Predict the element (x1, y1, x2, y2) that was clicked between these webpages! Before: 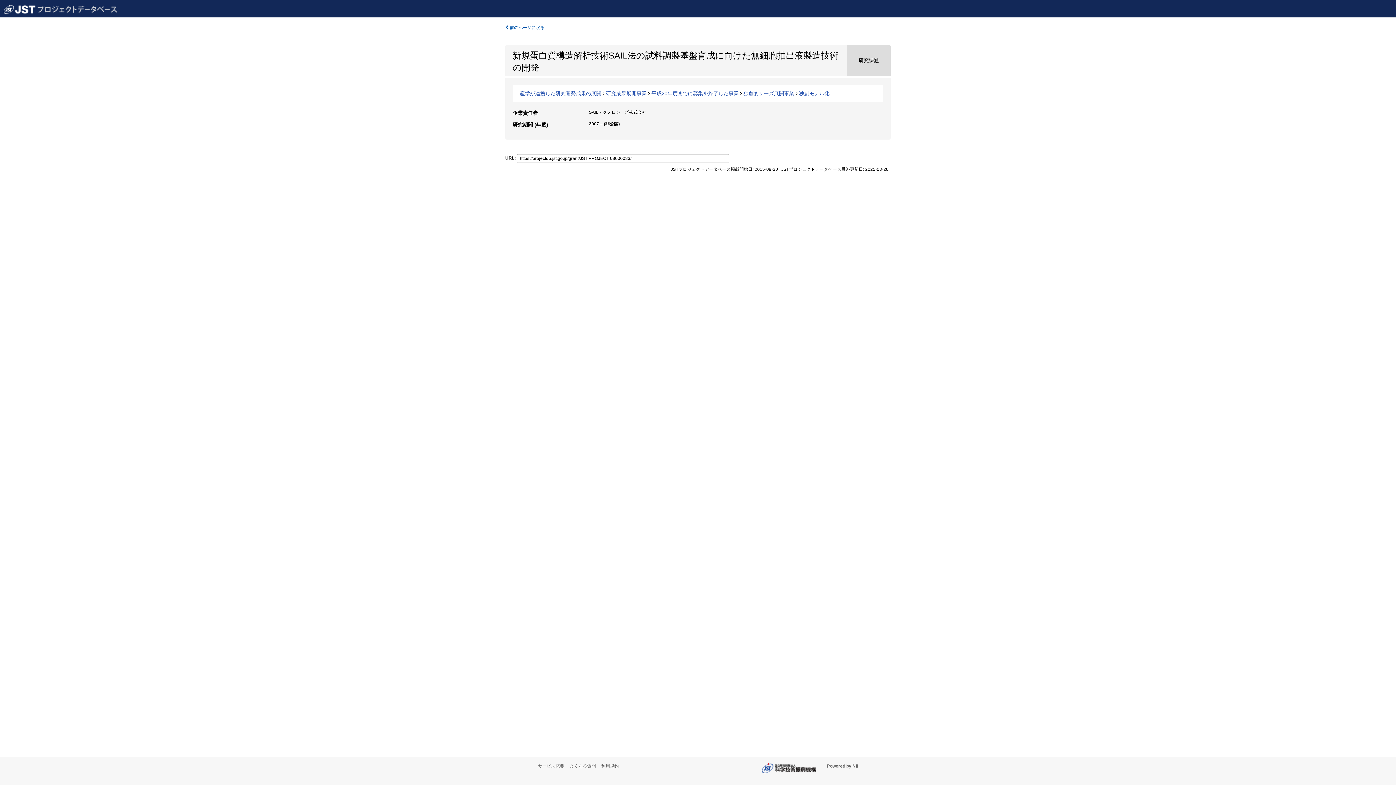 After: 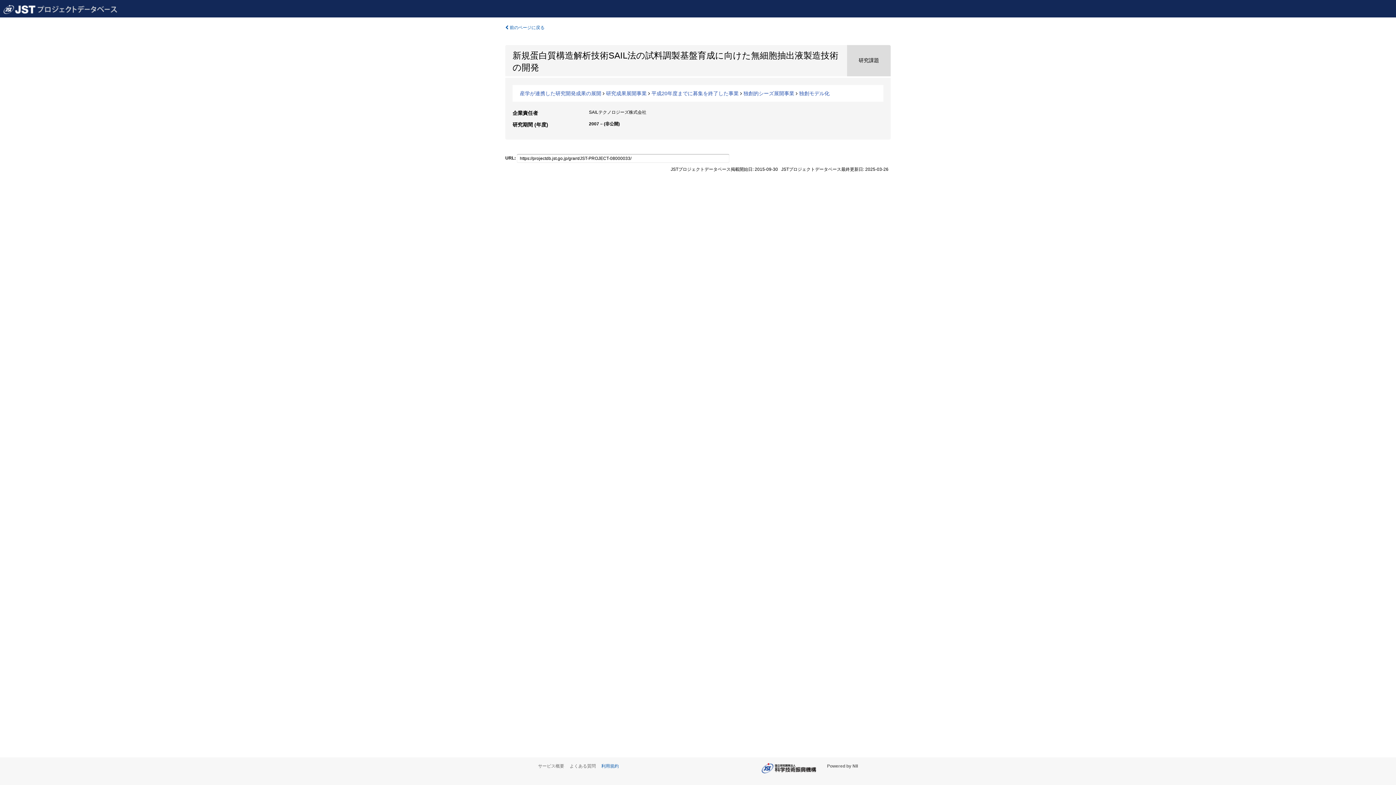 Action: bbox: (601, 764, 623, 769) label: 利用規約